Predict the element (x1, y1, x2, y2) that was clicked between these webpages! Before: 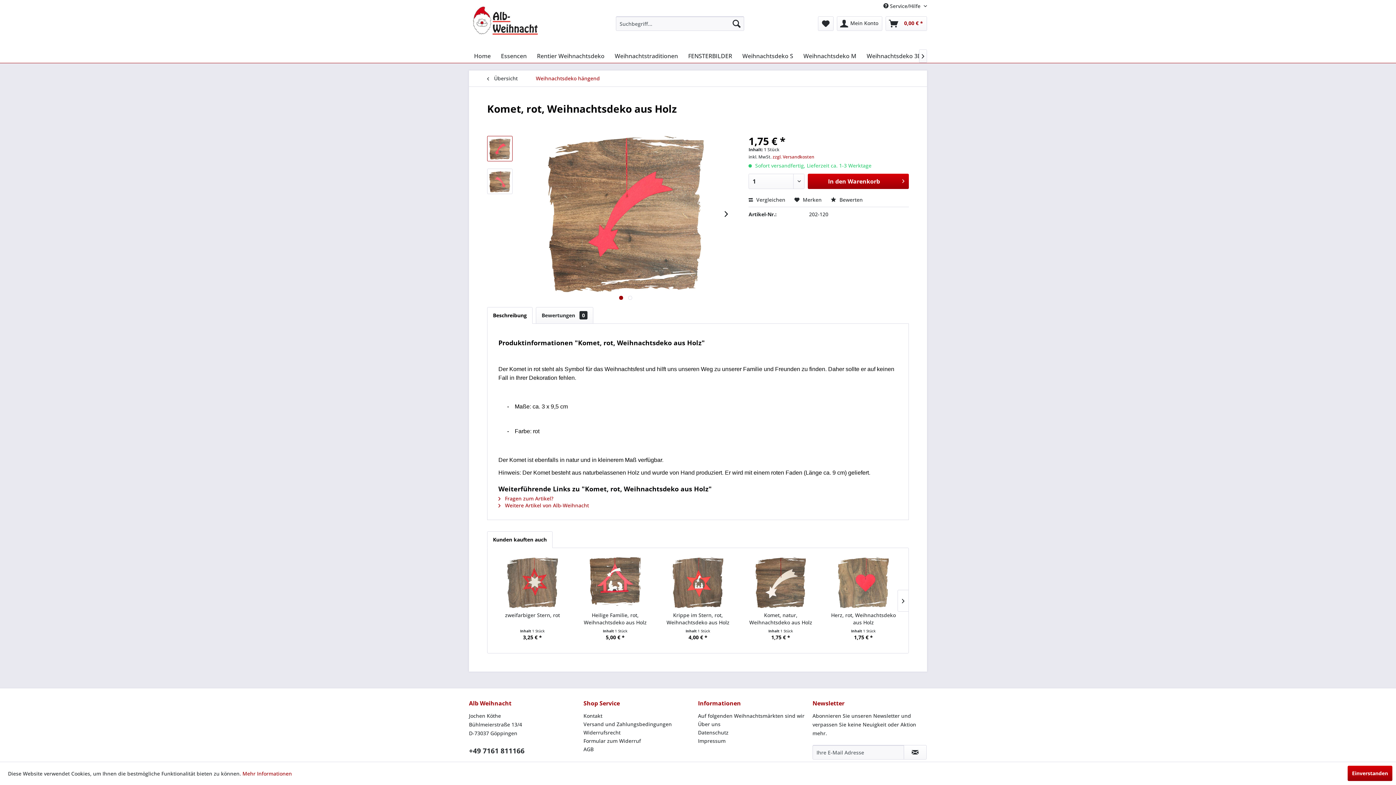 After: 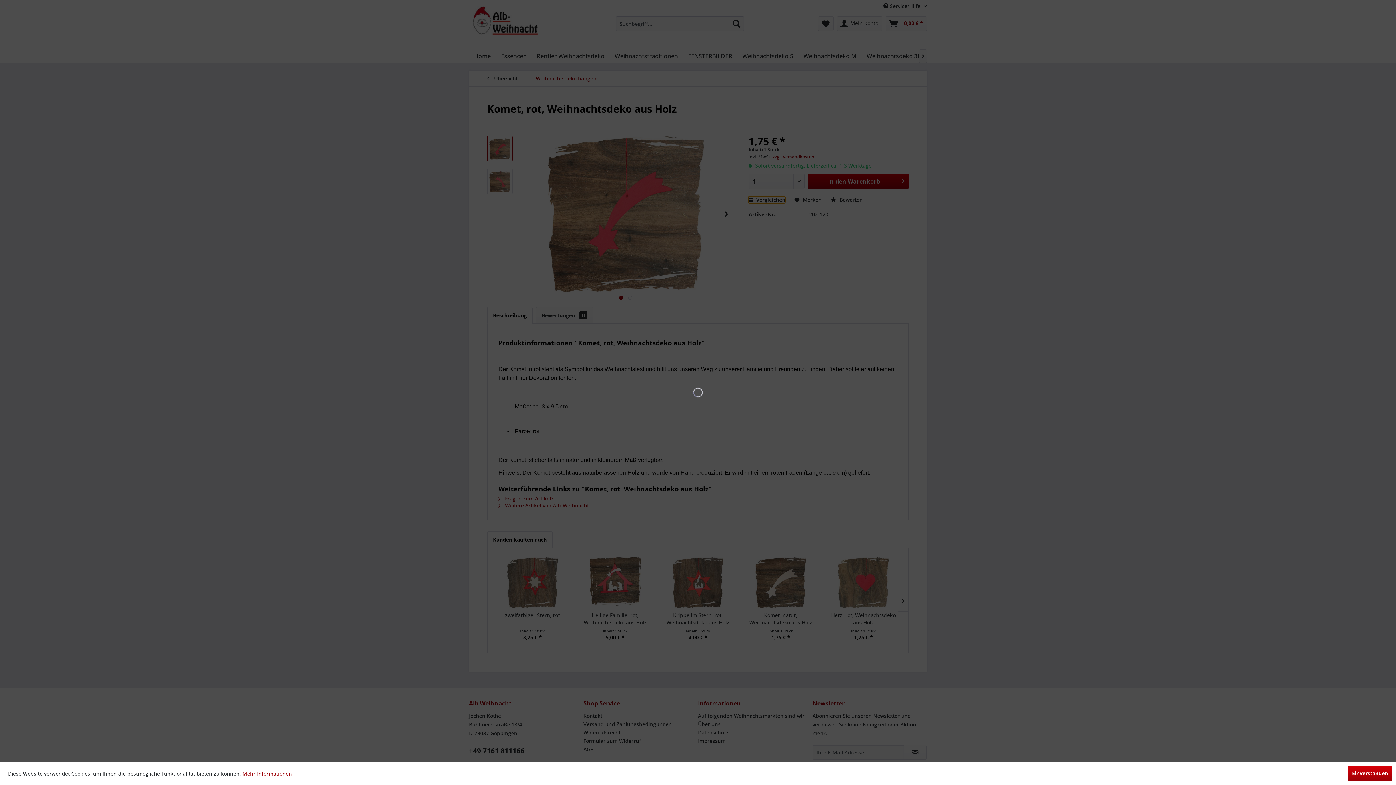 Action: label:  Vergleichen bbox: (748, 196, 785, 203)